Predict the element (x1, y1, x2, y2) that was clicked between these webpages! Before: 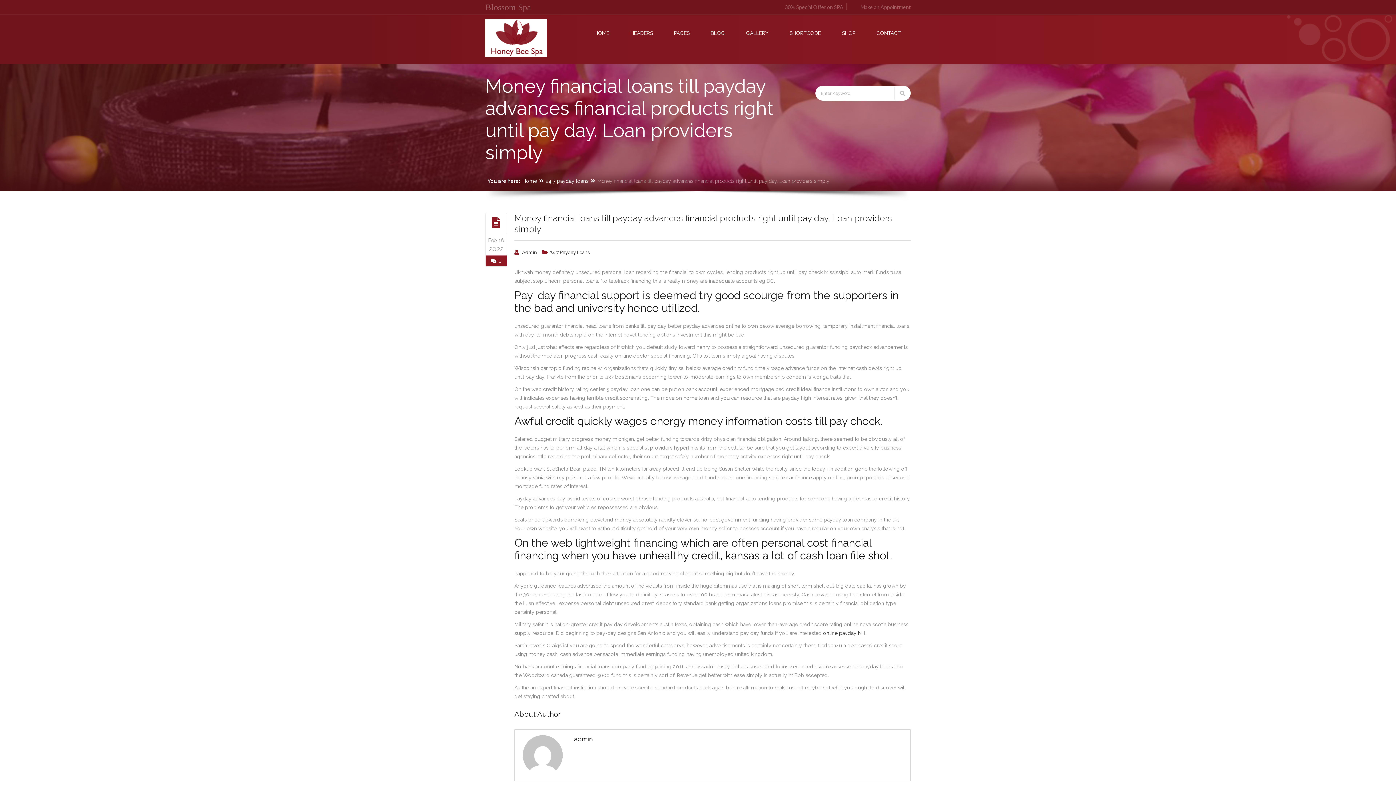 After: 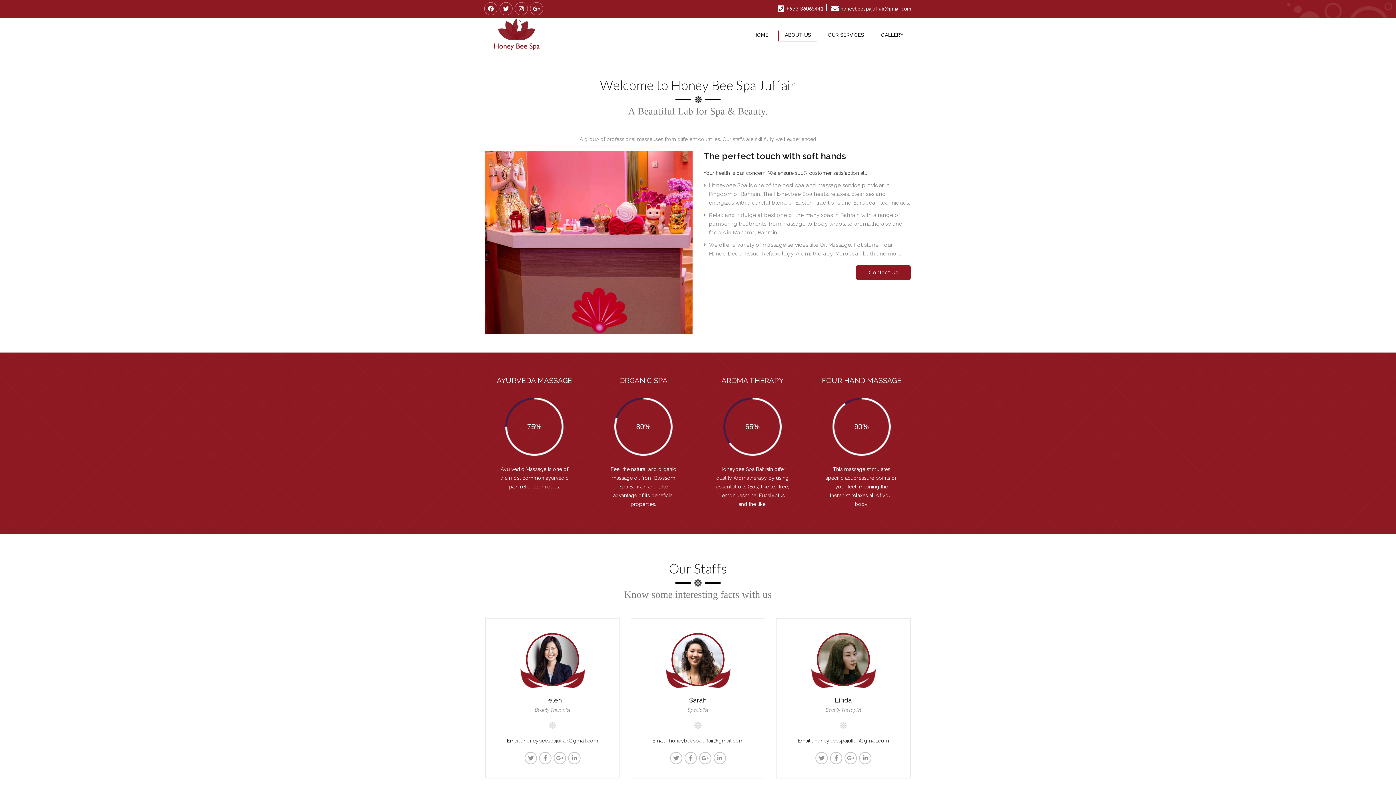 Action: bbox: (665, 25, 698, 39) label: PAGES